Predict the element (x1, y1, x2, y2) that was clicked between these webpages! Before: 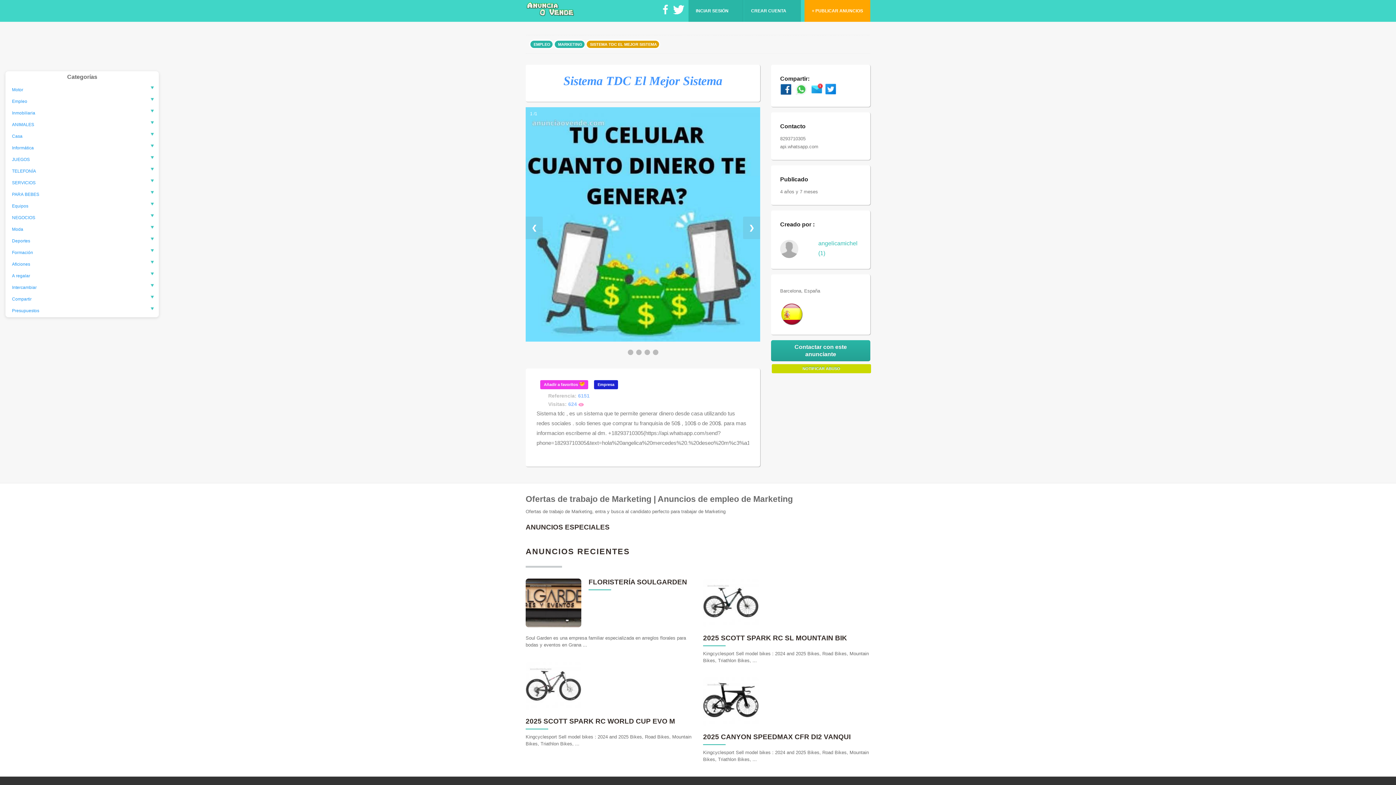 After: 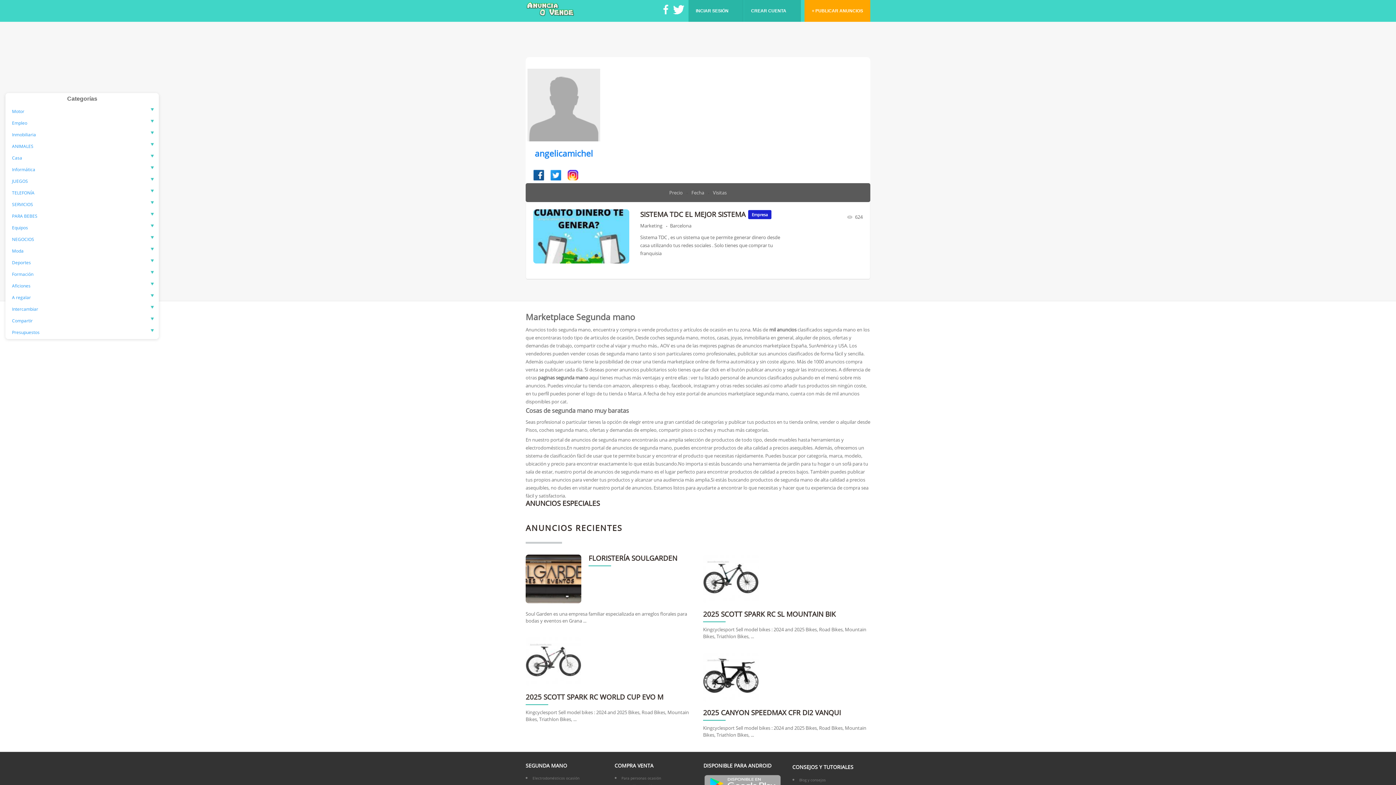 Action: bbox: (780, 238, 818, 260)